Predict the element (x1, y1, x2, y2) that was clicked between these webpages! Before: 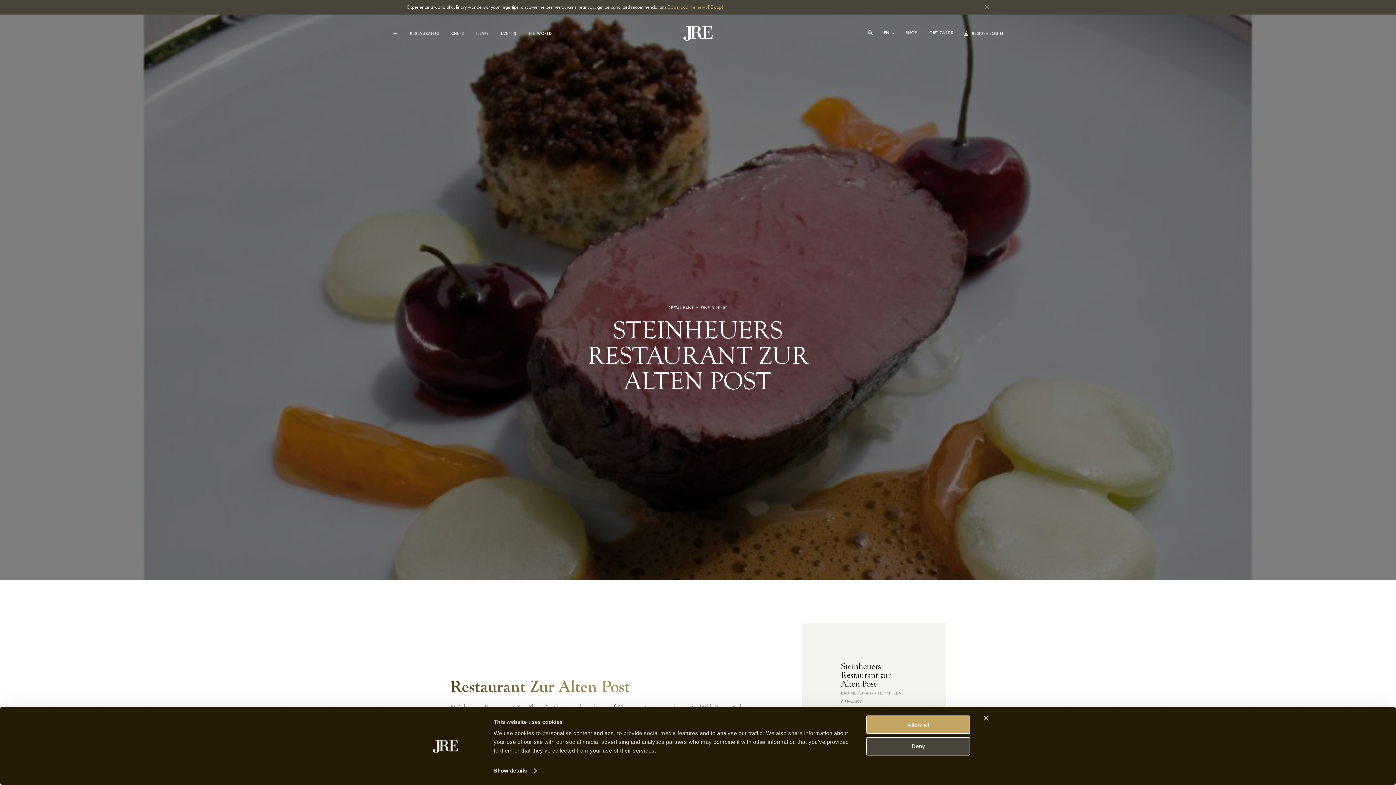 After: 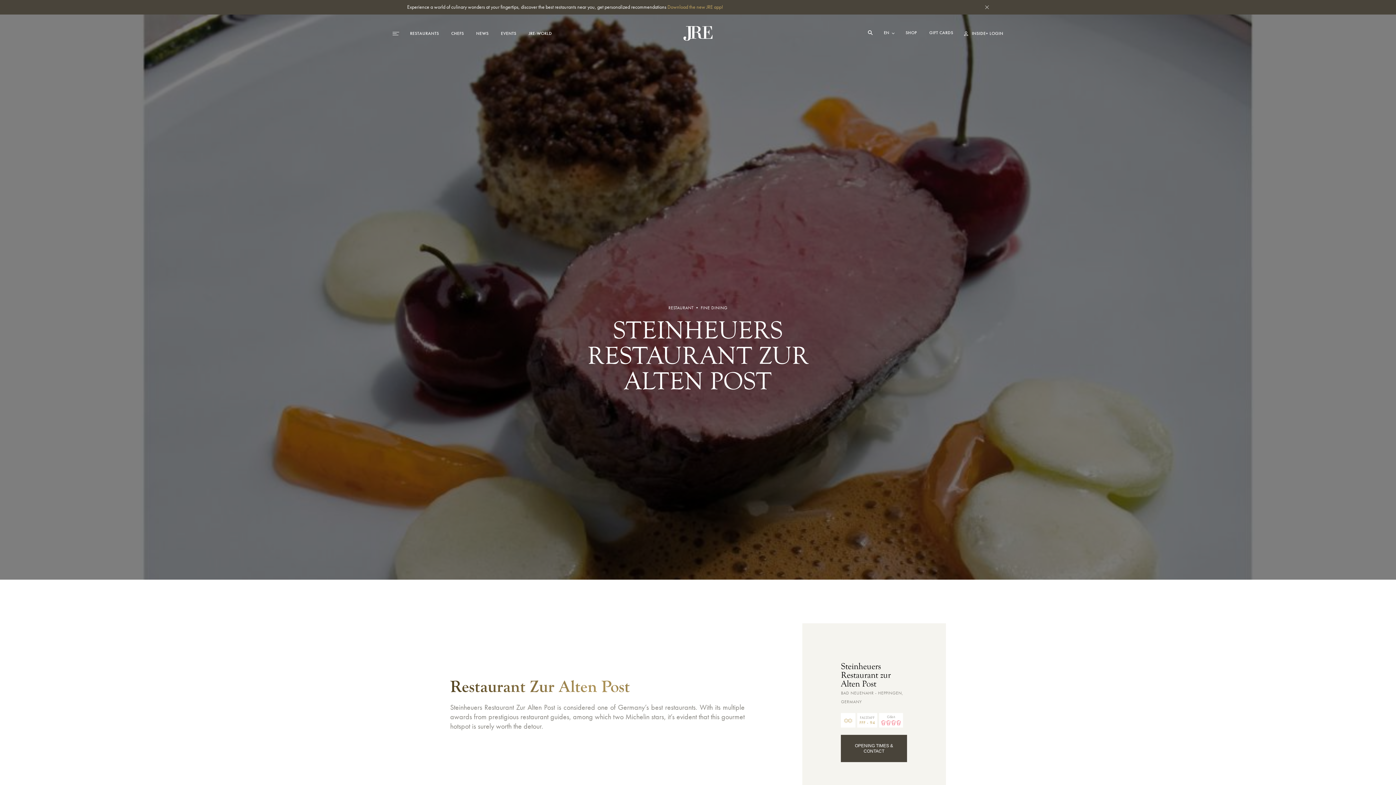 Action: label: Allow all bbox: (866, 715, 970, 734)